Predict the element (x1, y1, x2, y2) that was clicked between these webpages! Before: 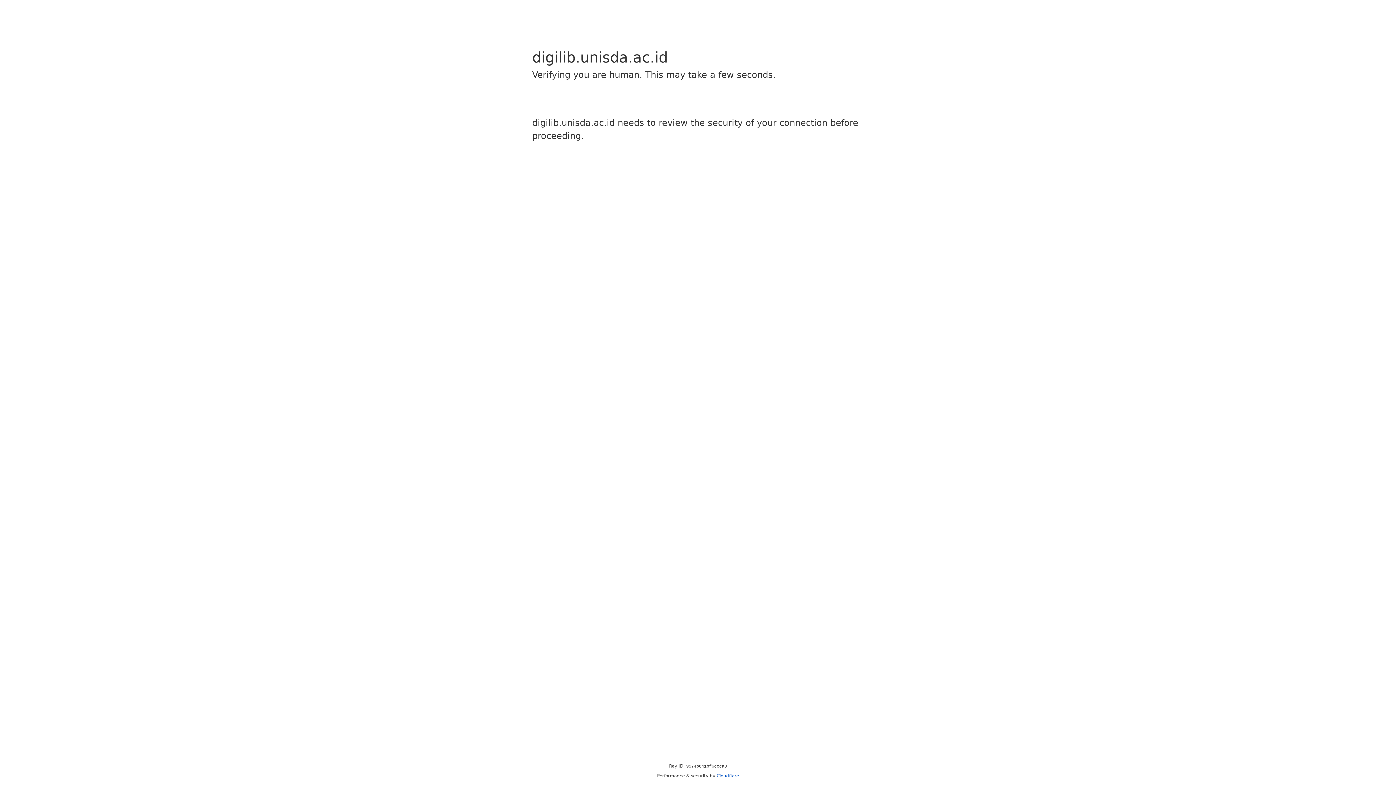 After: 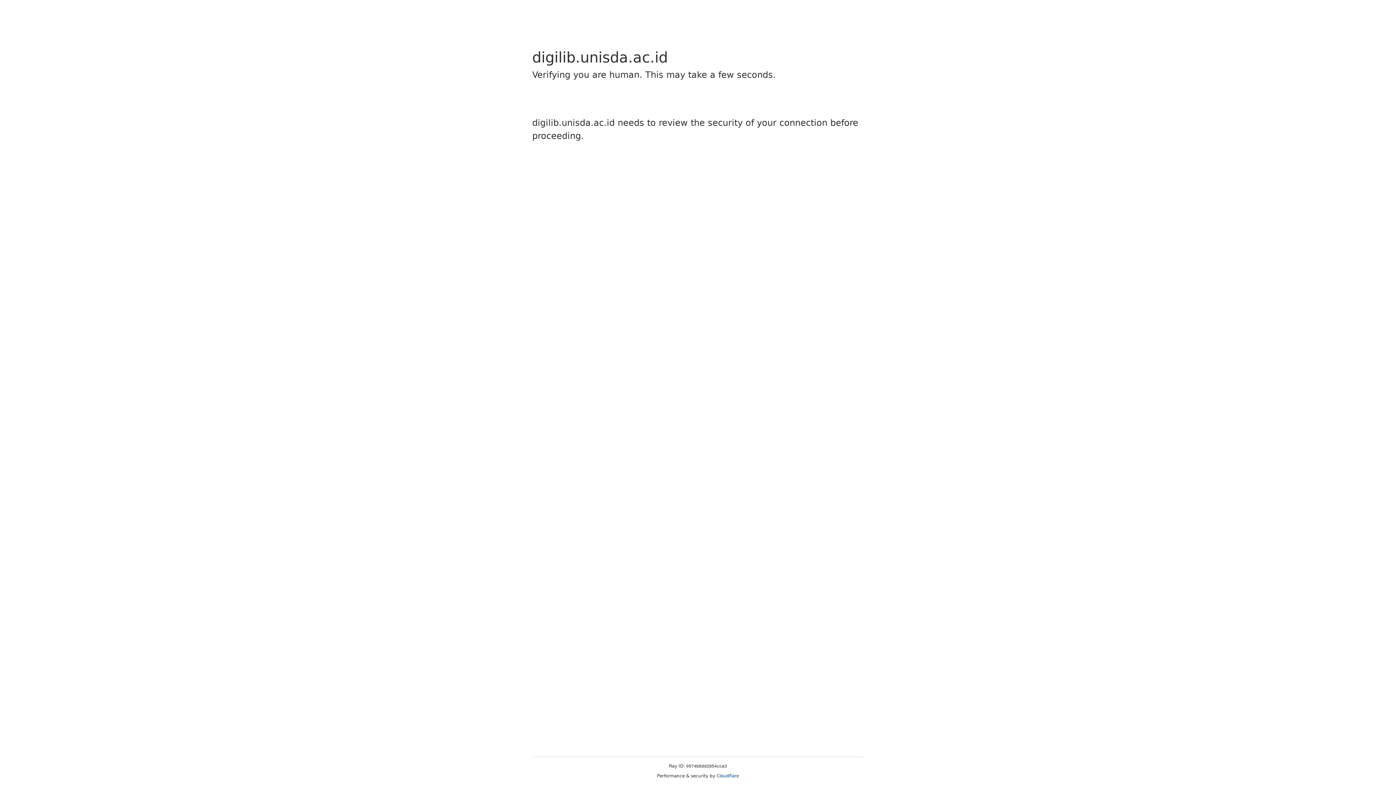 Action: label: Cloudflare bbox: (716, 773, 739, 778)